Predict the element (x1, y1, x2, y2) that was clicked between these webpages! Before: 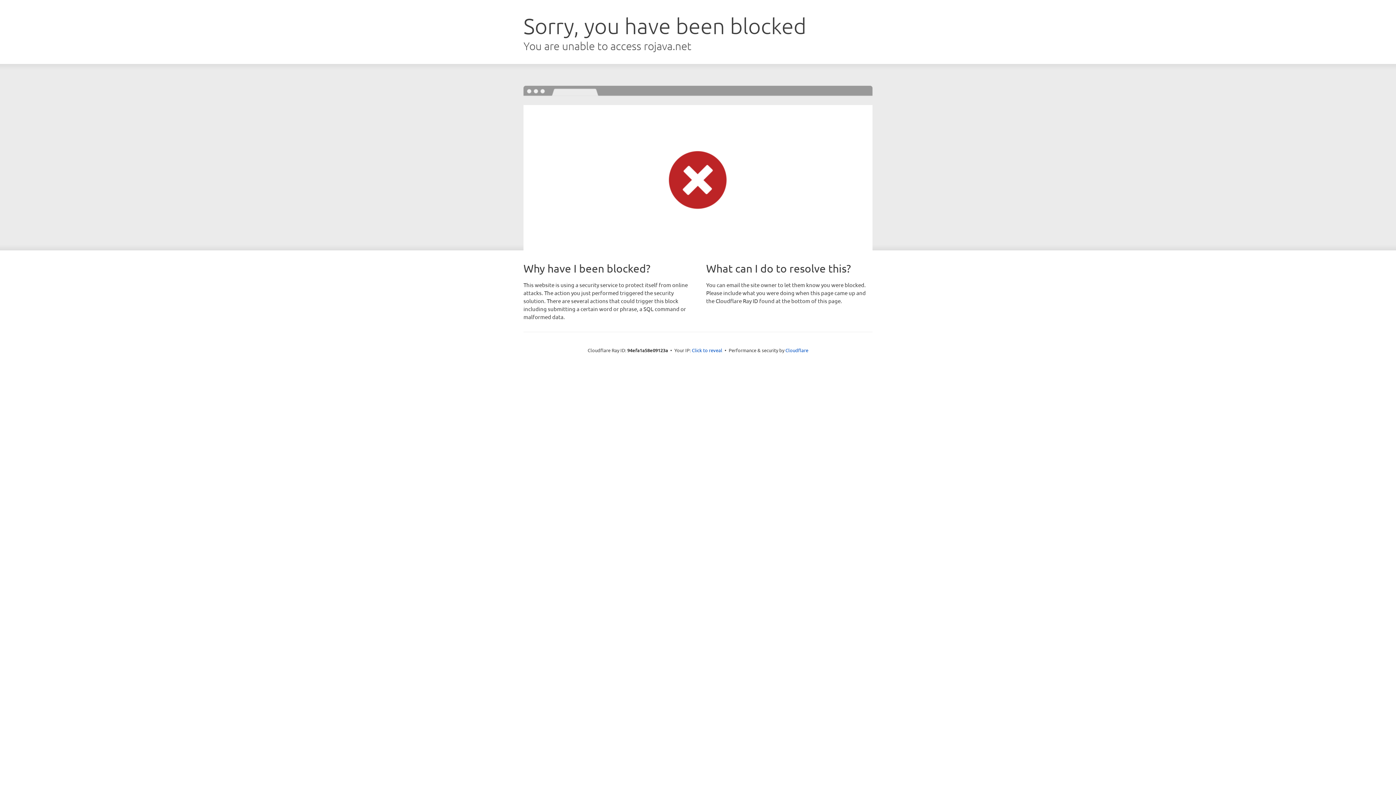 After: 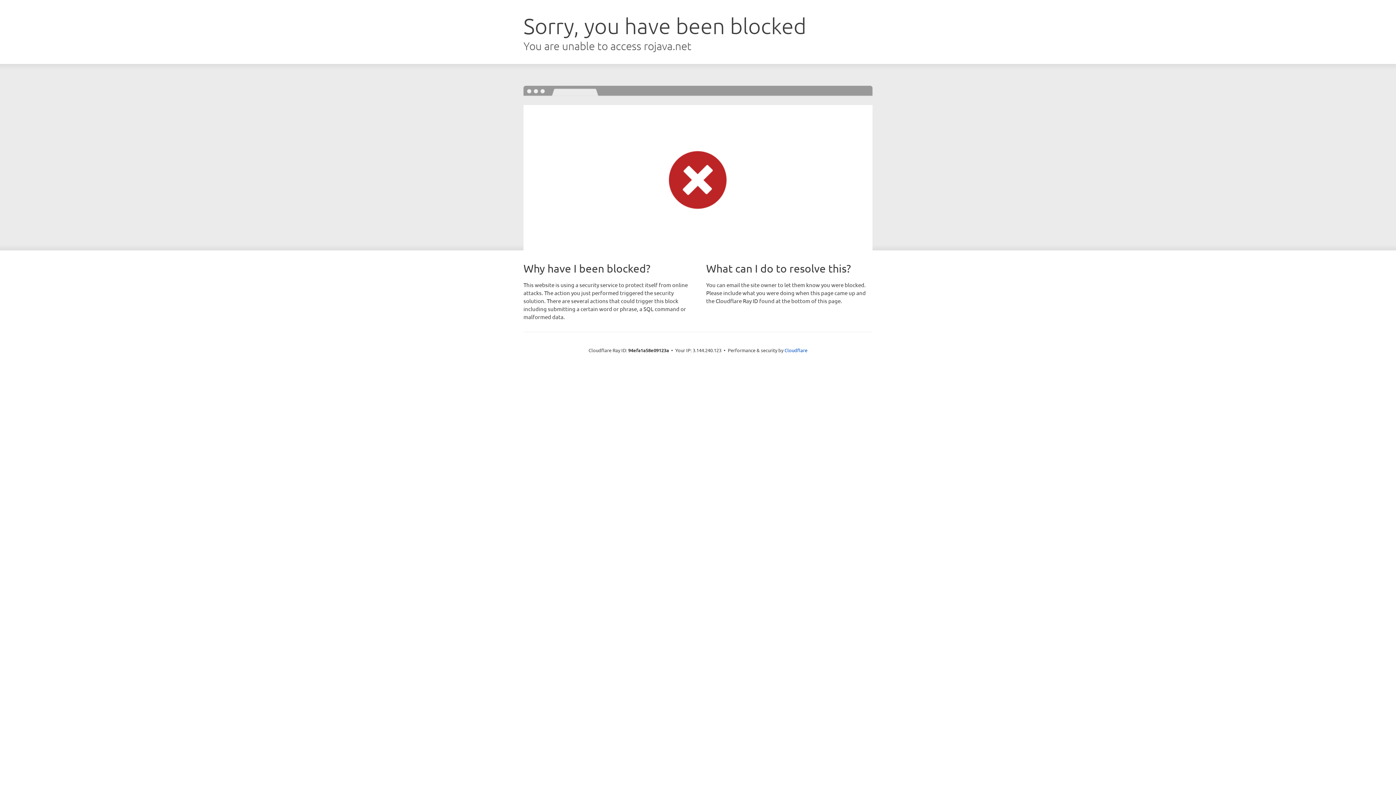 Action: bbox: (692, 346, 722, 353) label: Click to reveal